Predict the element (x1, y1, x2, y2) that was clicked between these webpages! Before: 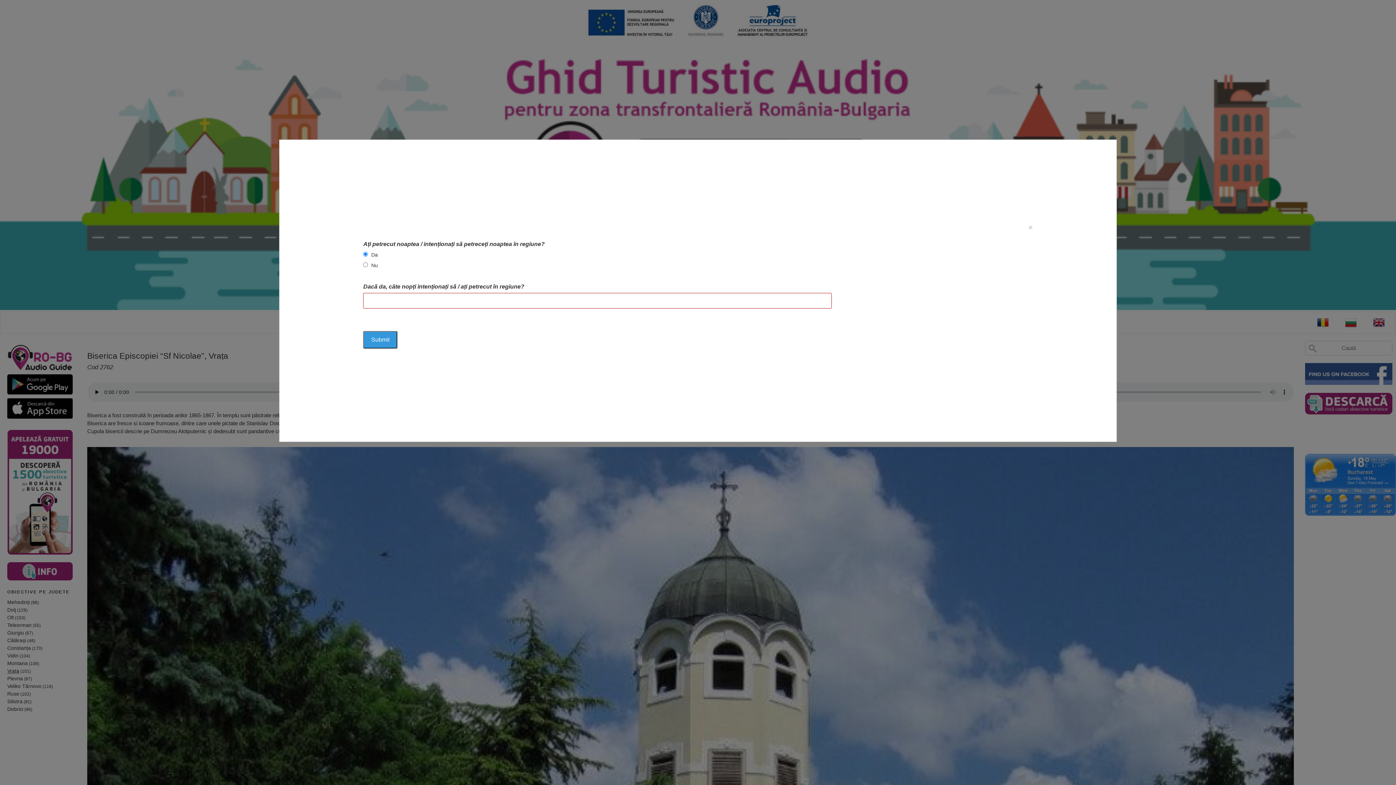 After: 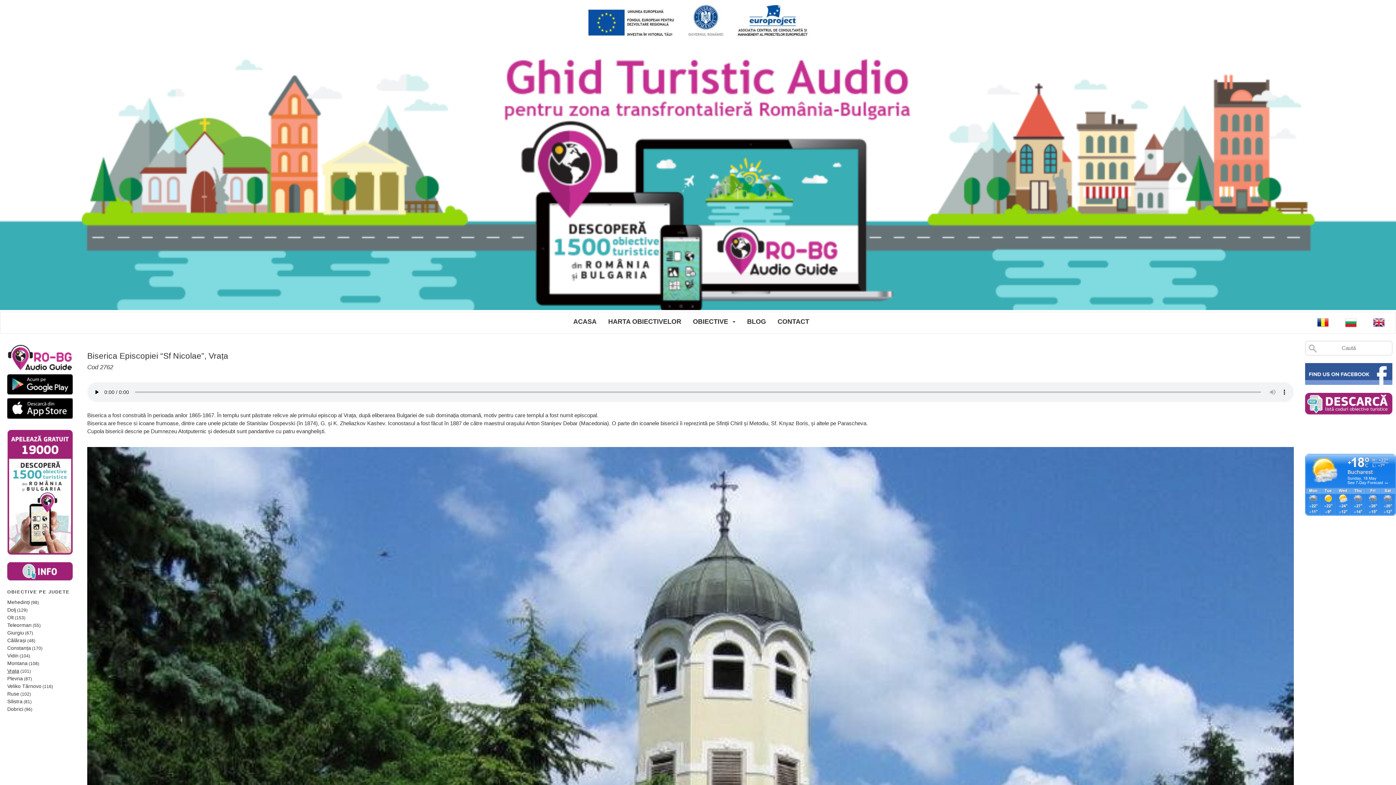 Action: bbox: (1028, 223, 1032, 231) label: Close